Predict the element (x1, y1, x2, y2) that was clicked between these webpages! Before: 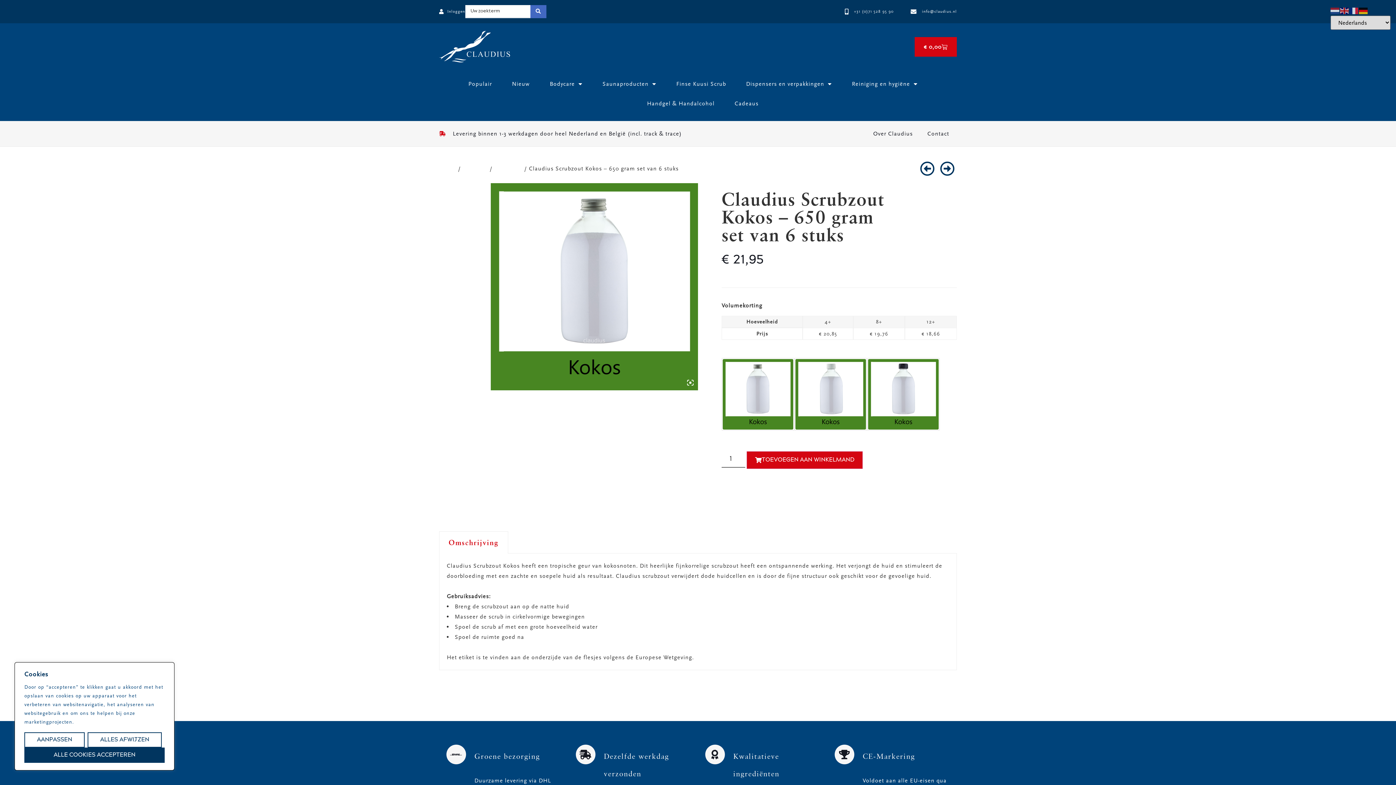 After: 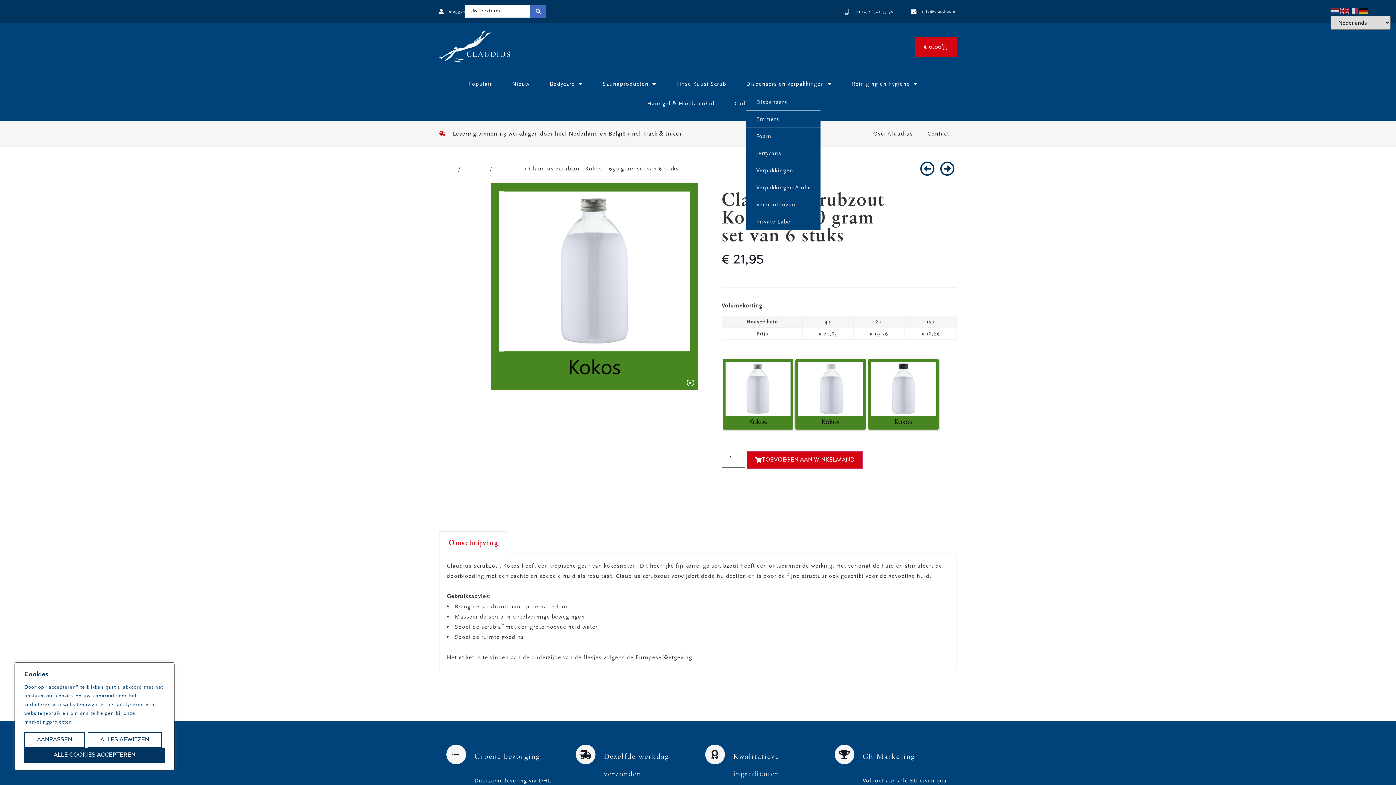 Action: bbox: (746, 74, 832, 93) label: Dispensers en verpakkingen